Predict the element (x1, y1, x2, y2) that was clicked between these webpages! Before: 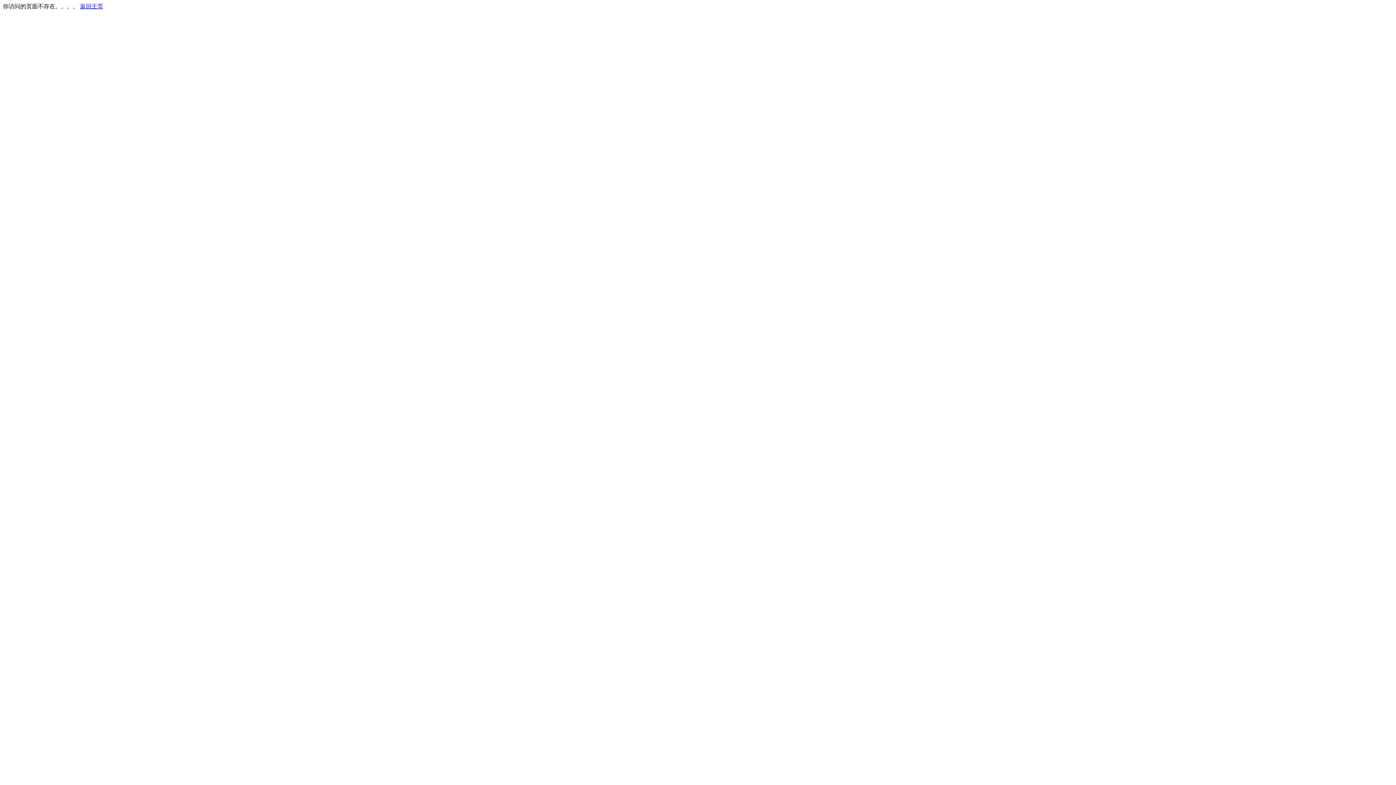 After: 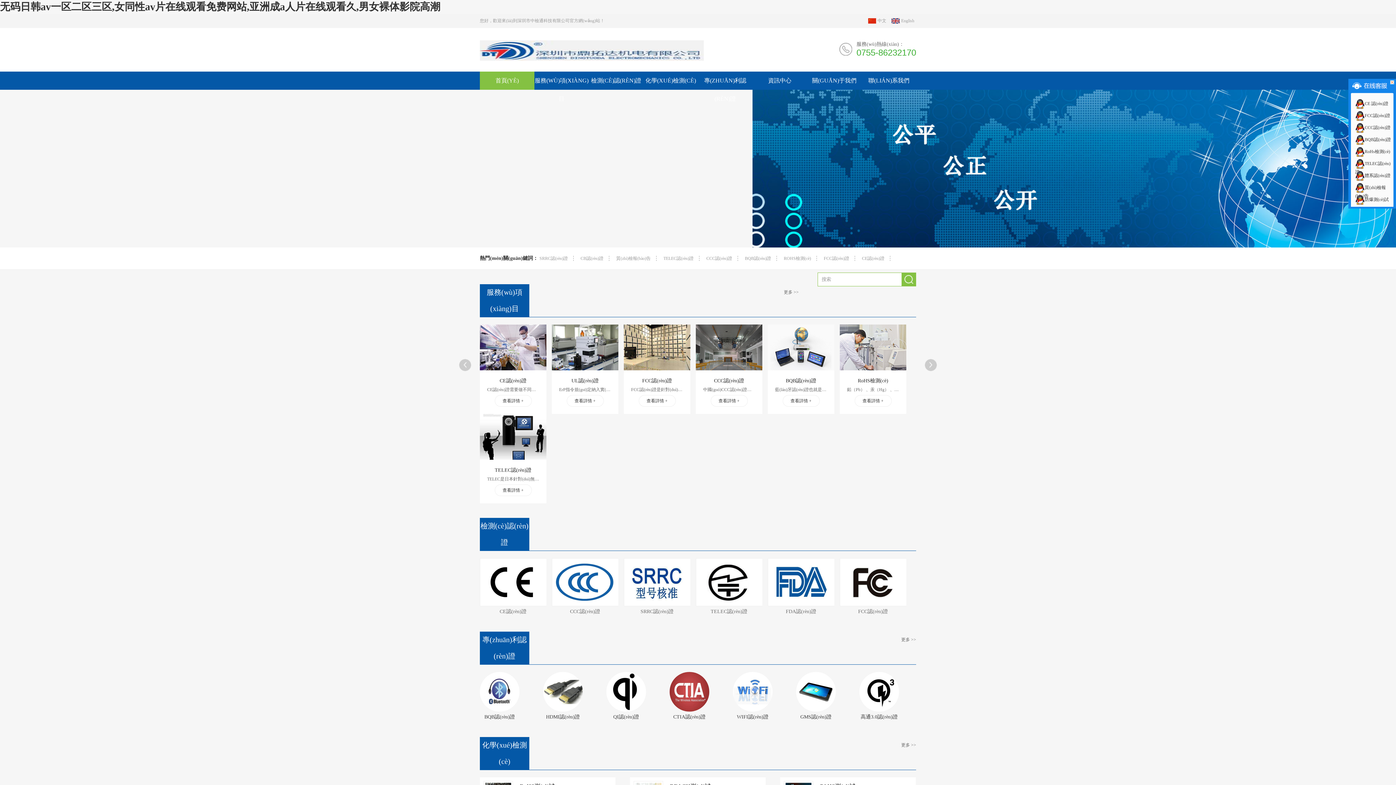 Action: bbox: (80, 3, 103, 9) label: 返回主页